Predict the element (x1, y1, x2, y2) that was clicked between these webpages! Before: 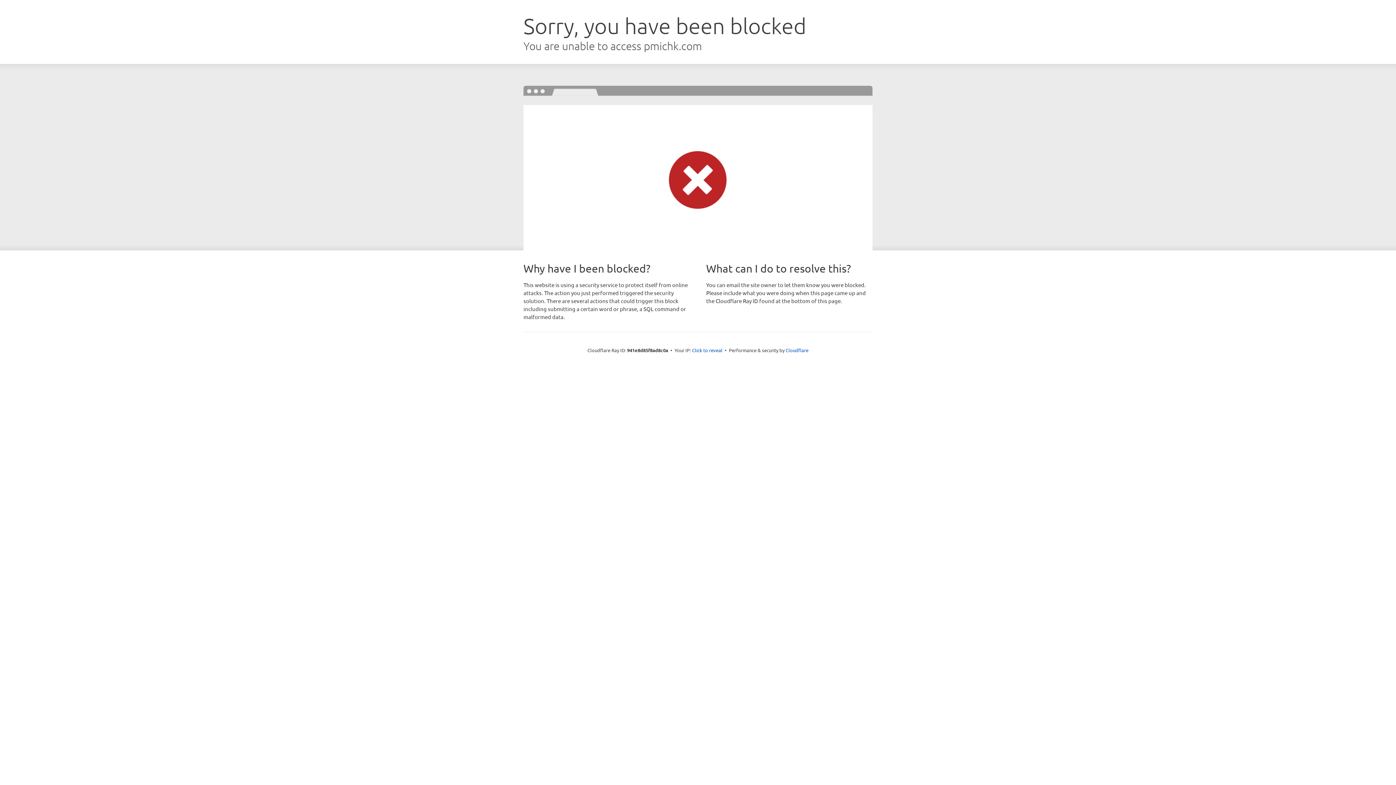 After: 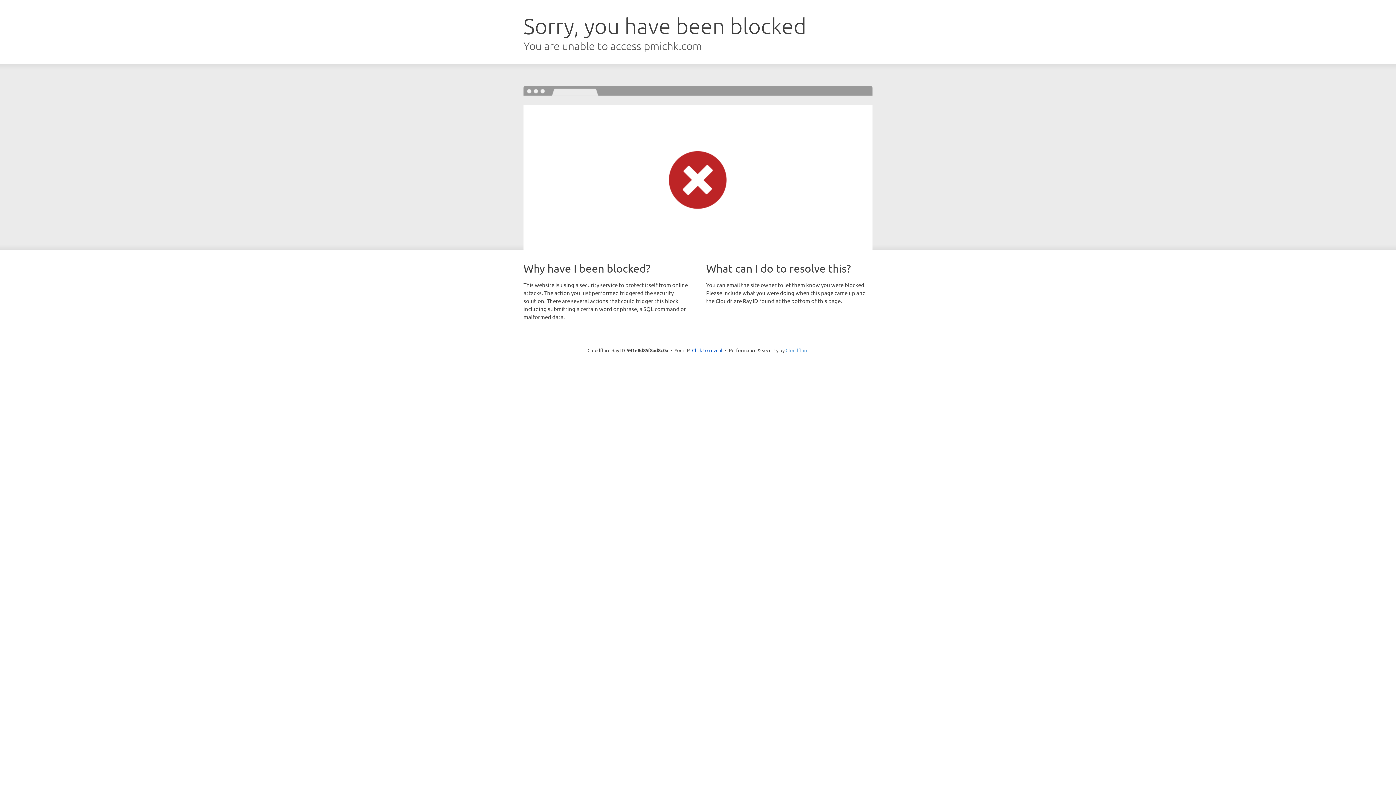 Action: bbox: (785, 347, 808, 353) label: Cloudflare